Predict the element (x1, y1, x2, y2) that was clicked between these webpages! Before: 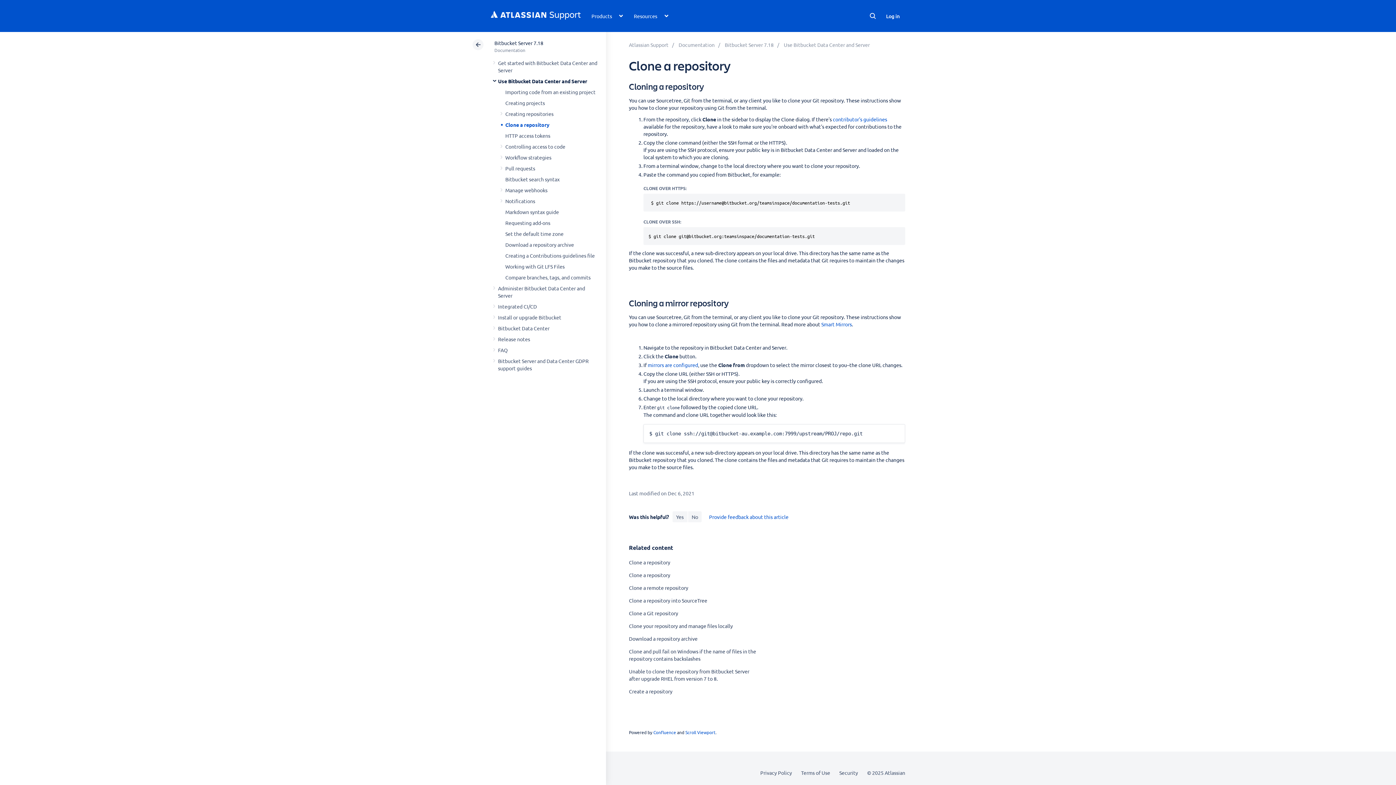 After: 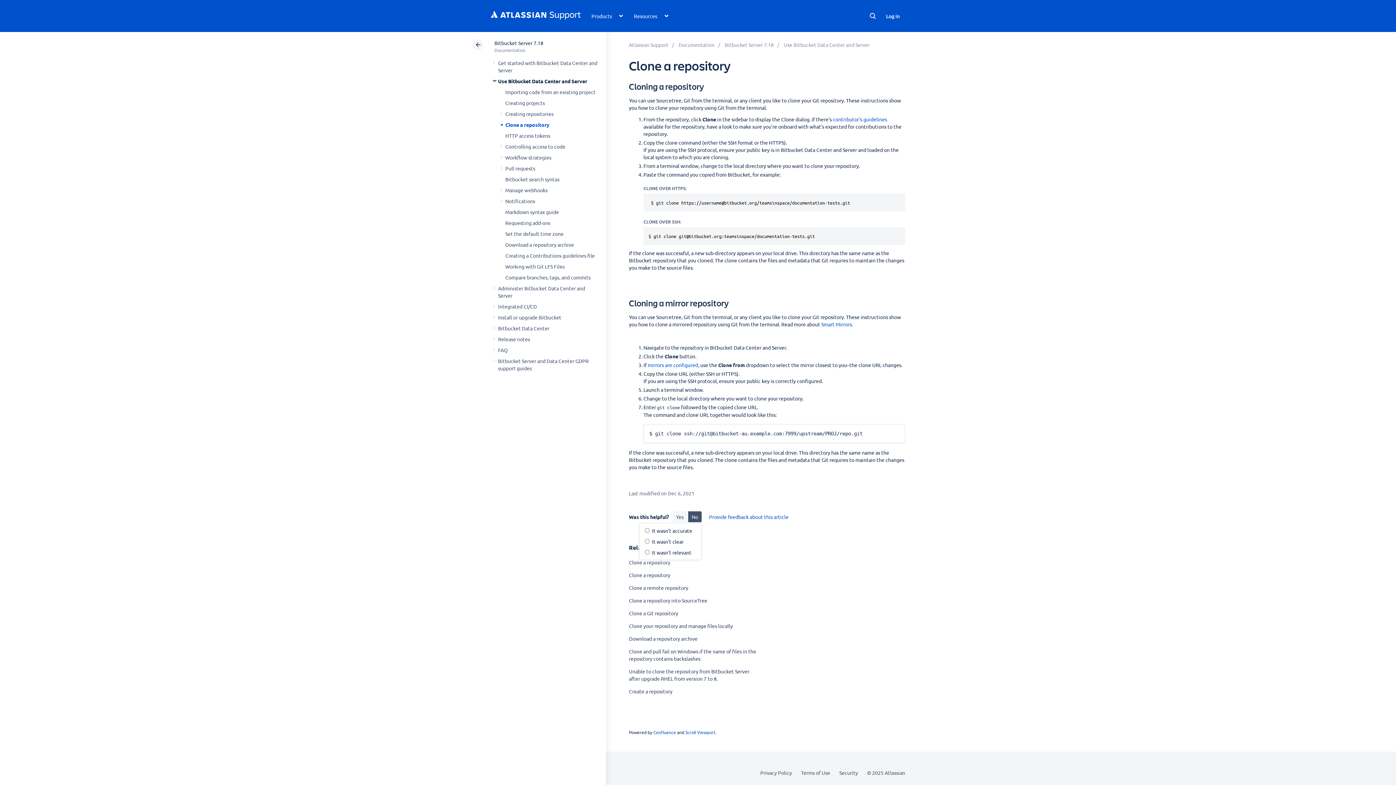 Action: bbox: (688, 511, 701, 522) label: No